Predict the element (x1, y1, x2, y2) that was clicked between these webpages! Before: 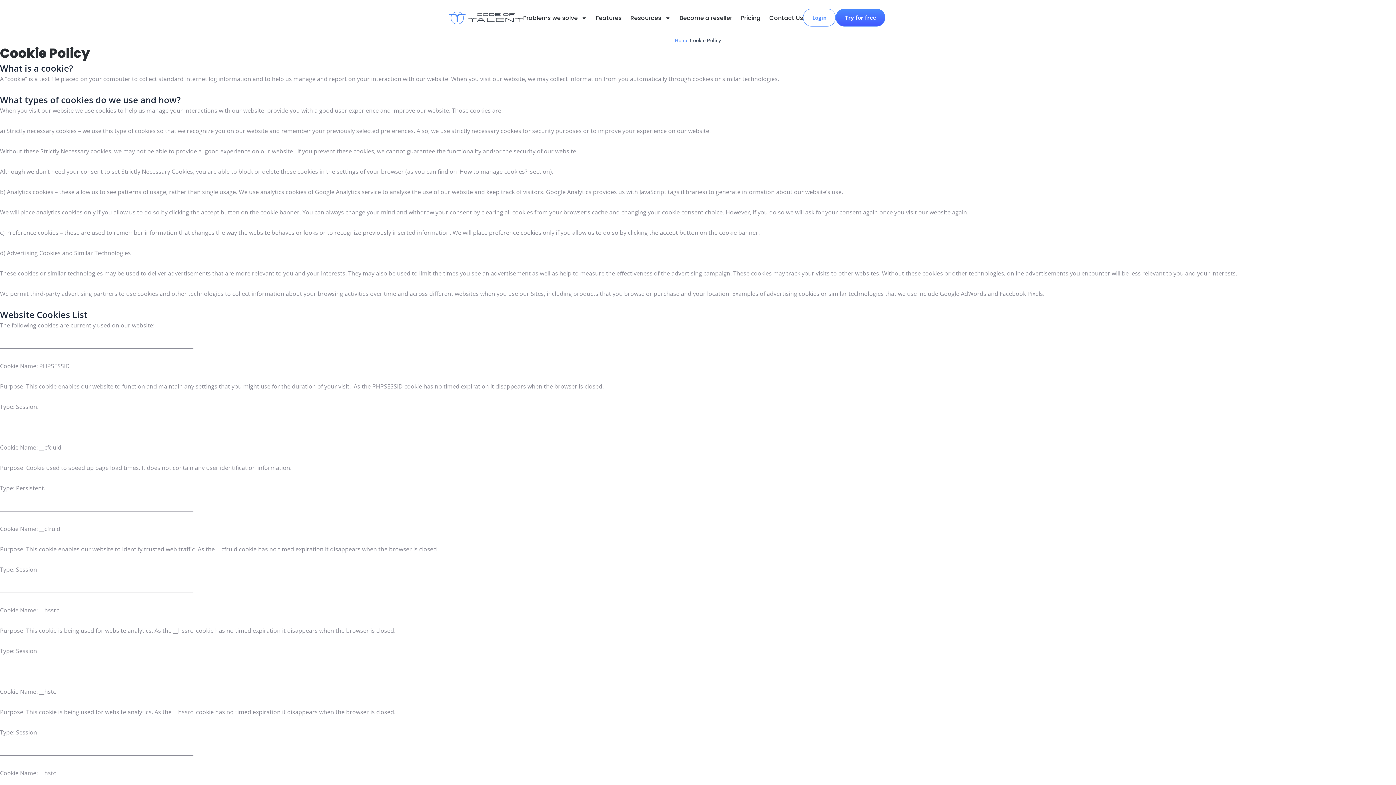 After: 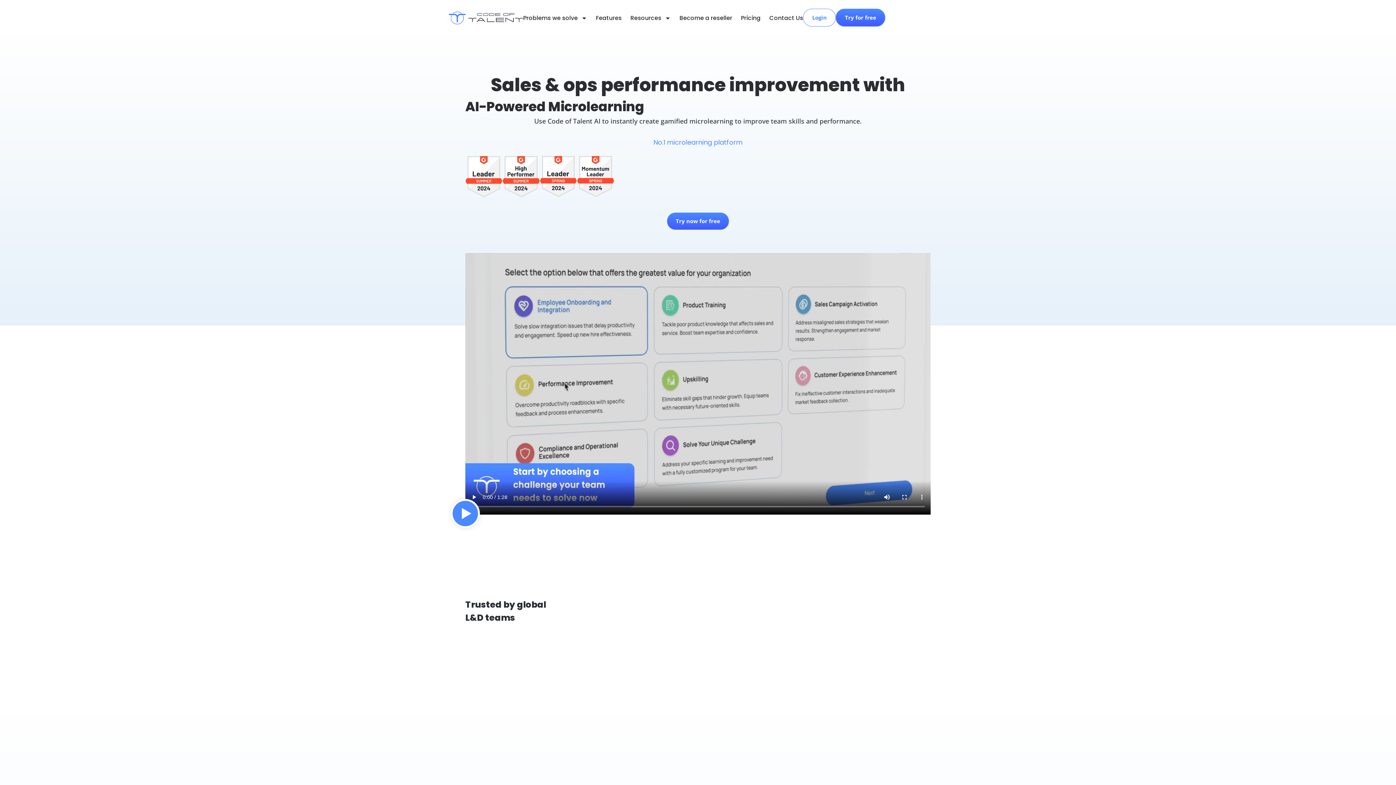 Action: bbox: (449, 11, 523, 24)